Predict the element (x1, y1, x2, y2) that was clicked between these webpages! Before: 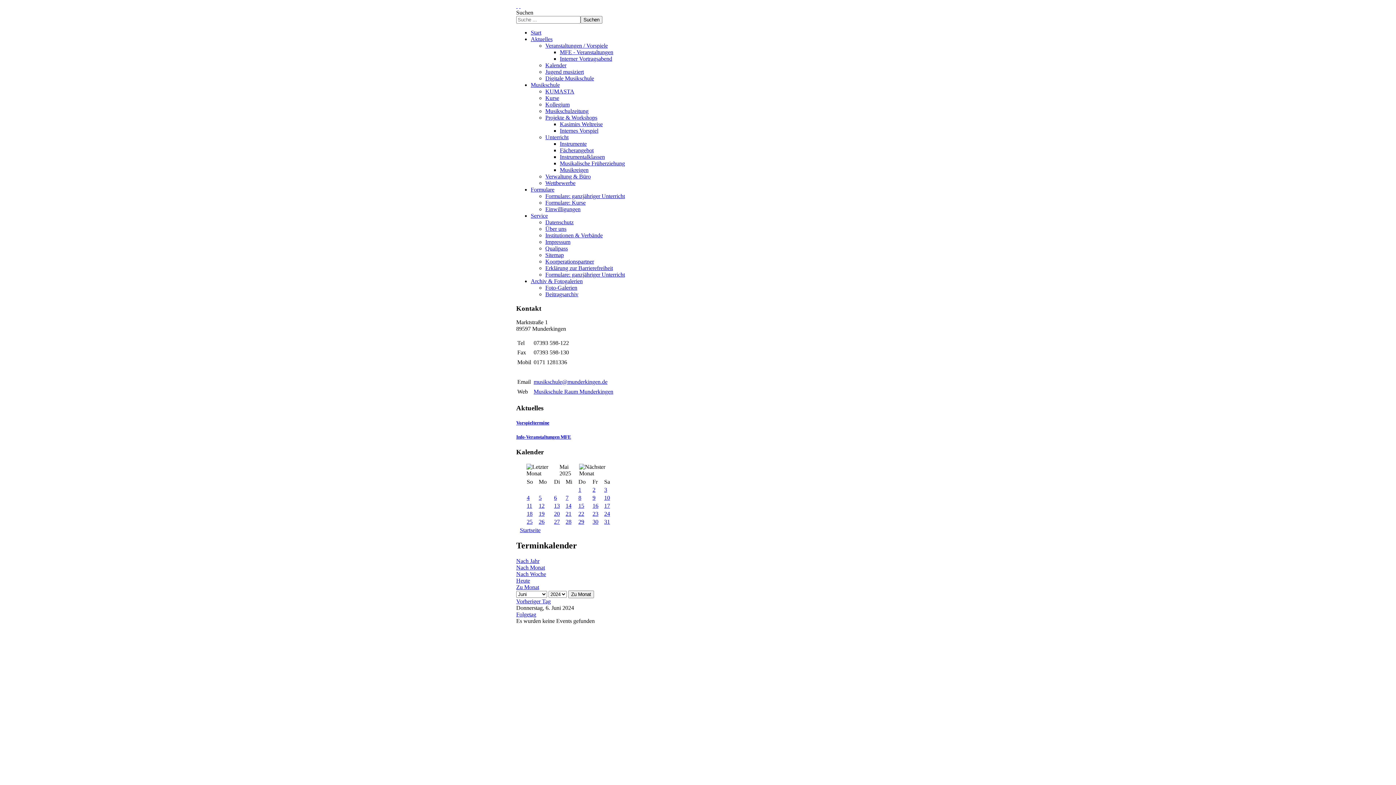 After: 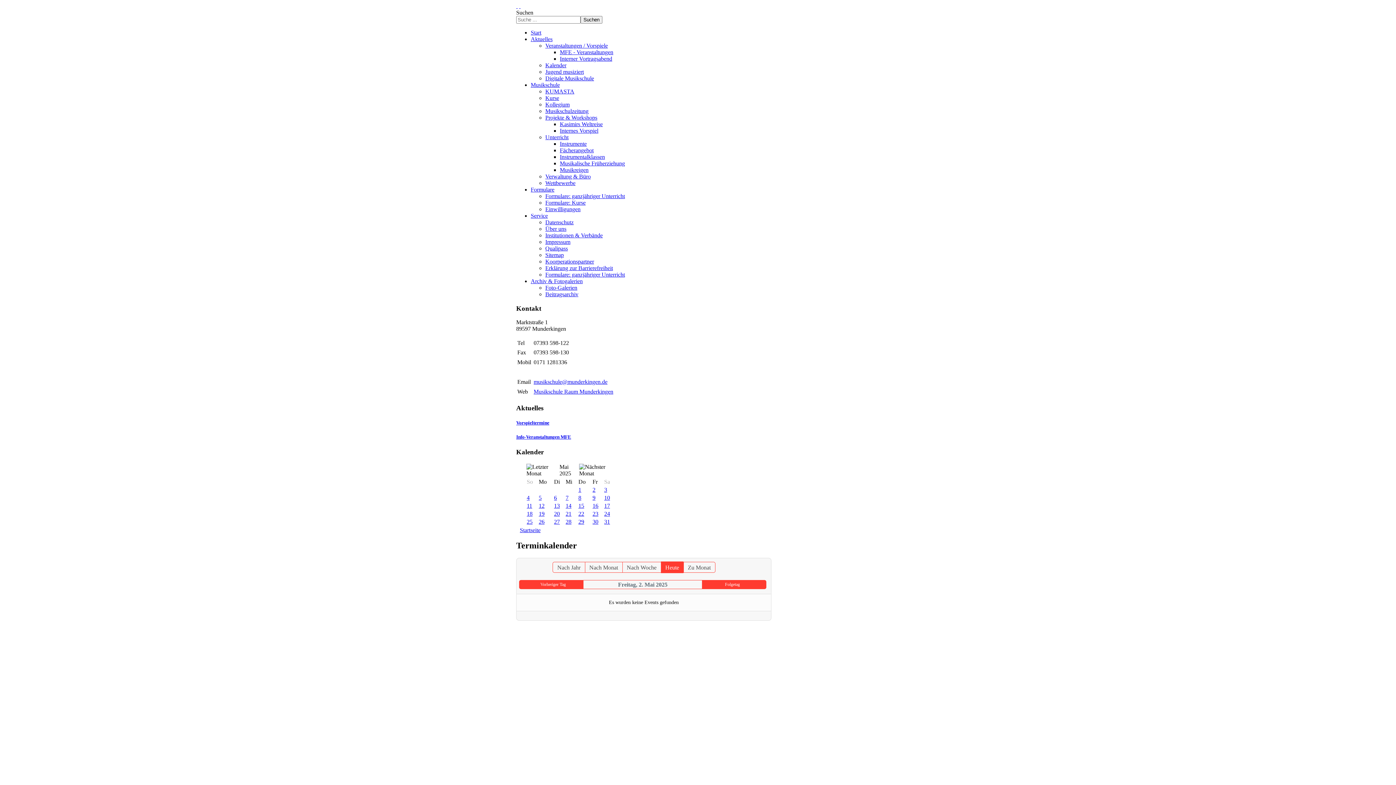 Action: label: 2 bbox: (592, 487, 595, 493)